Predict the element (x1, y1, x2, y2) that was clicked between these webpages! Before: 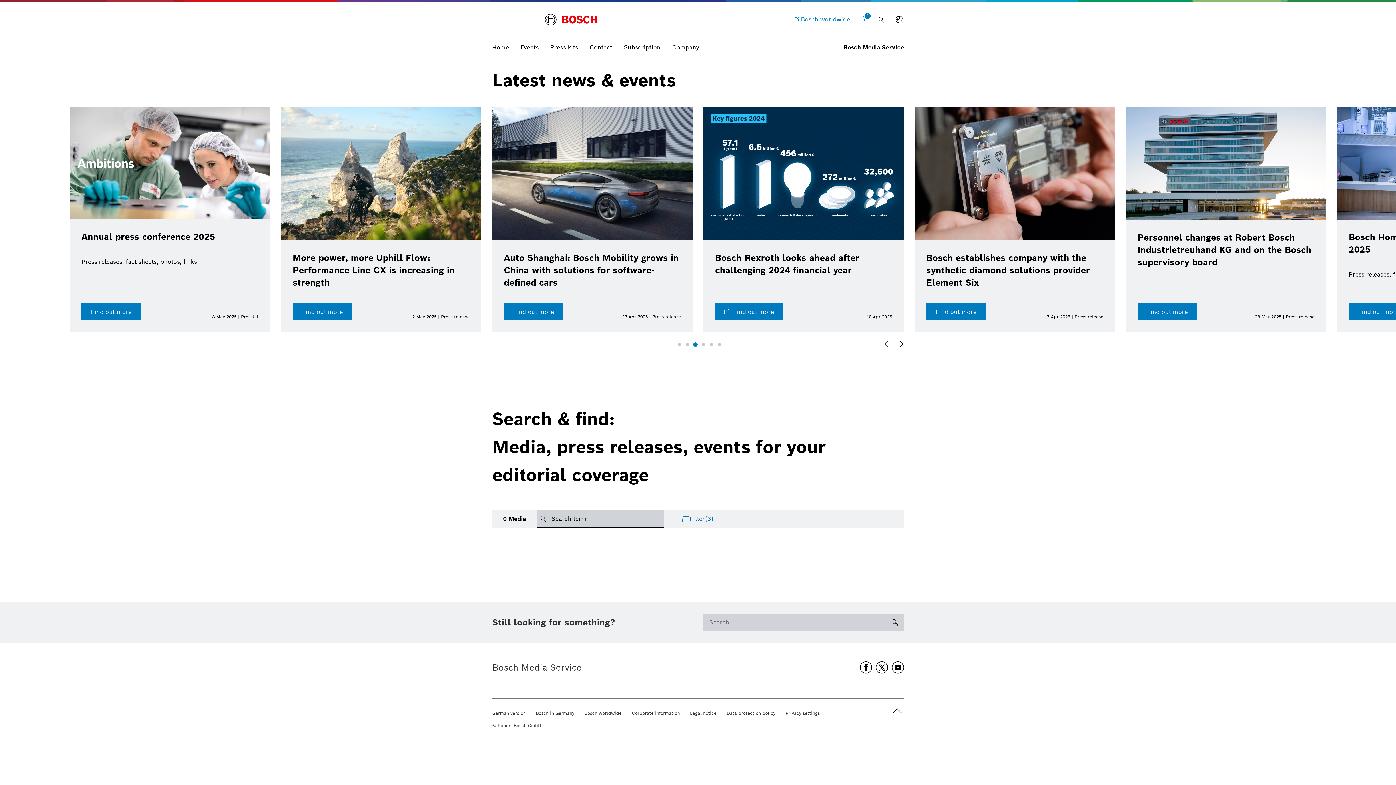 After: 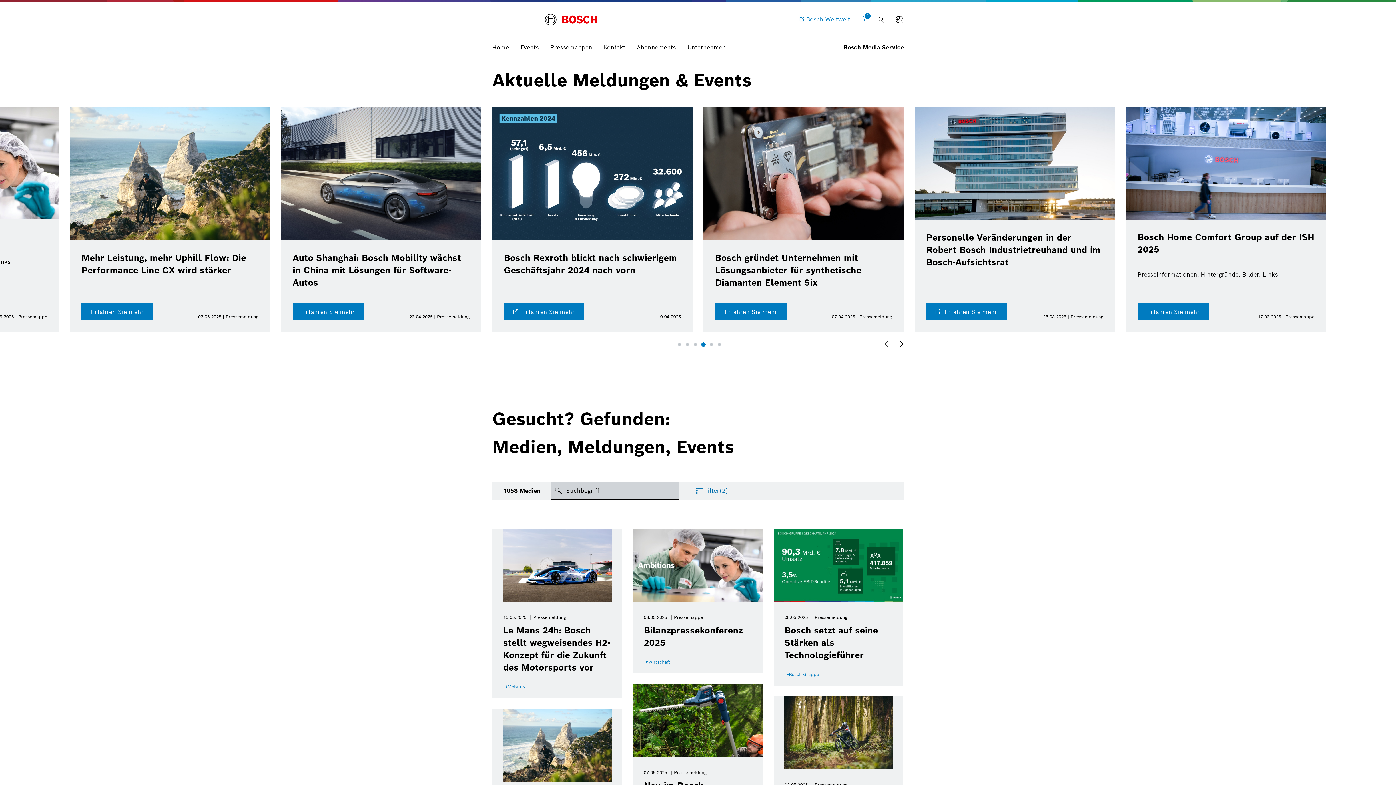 Action: label: German version bbox: (492, 710, 525, 717)